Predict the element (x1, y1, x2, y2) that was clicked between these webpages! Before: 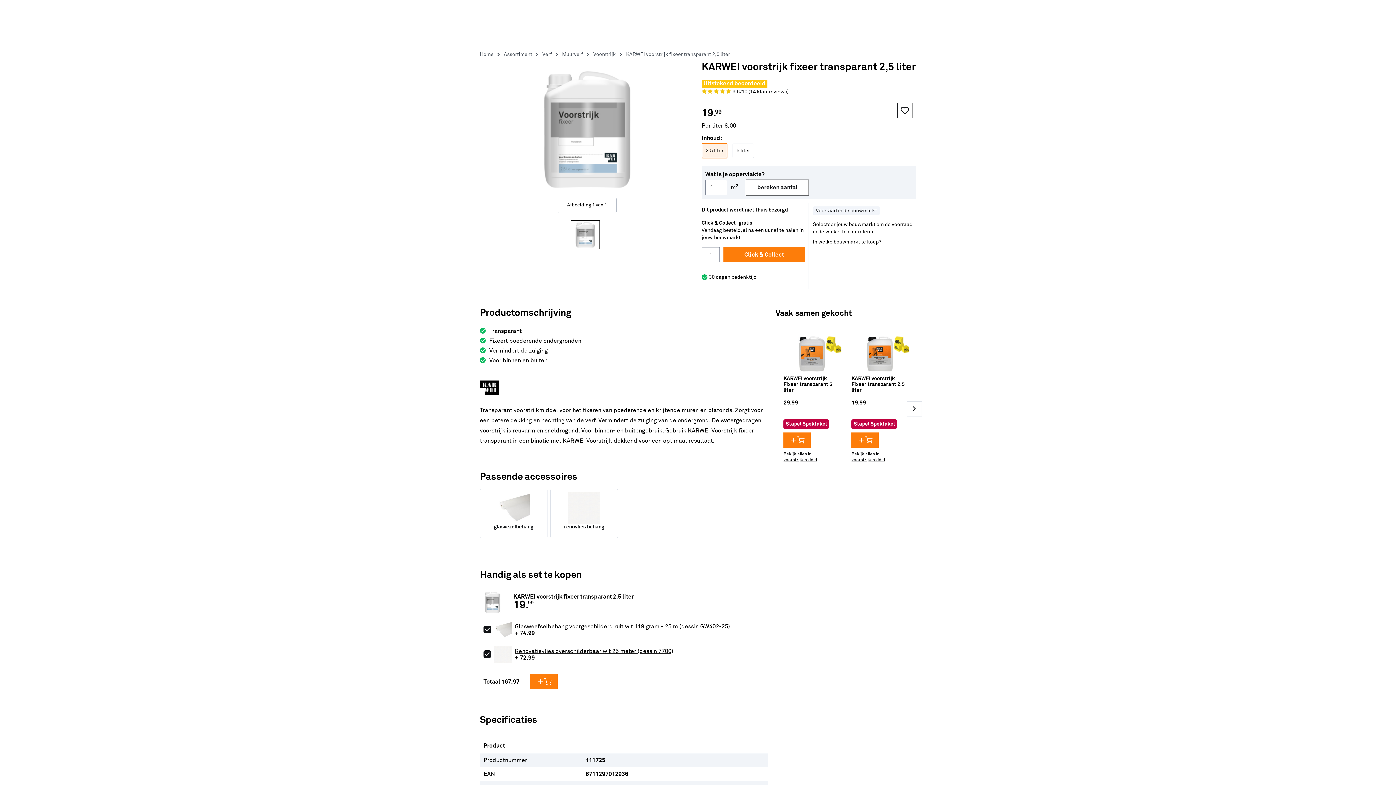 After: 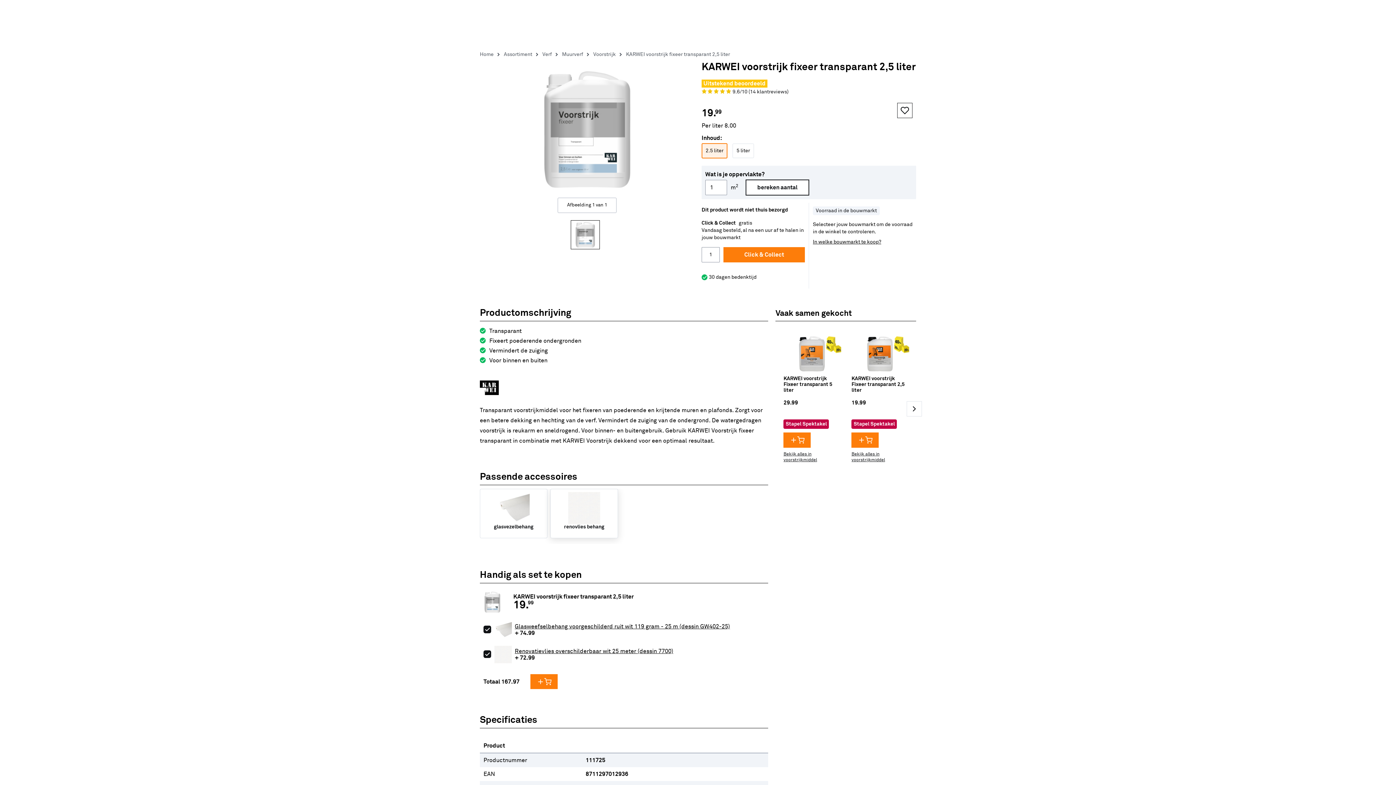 Action: bbox: (550, 489, 617, 538)